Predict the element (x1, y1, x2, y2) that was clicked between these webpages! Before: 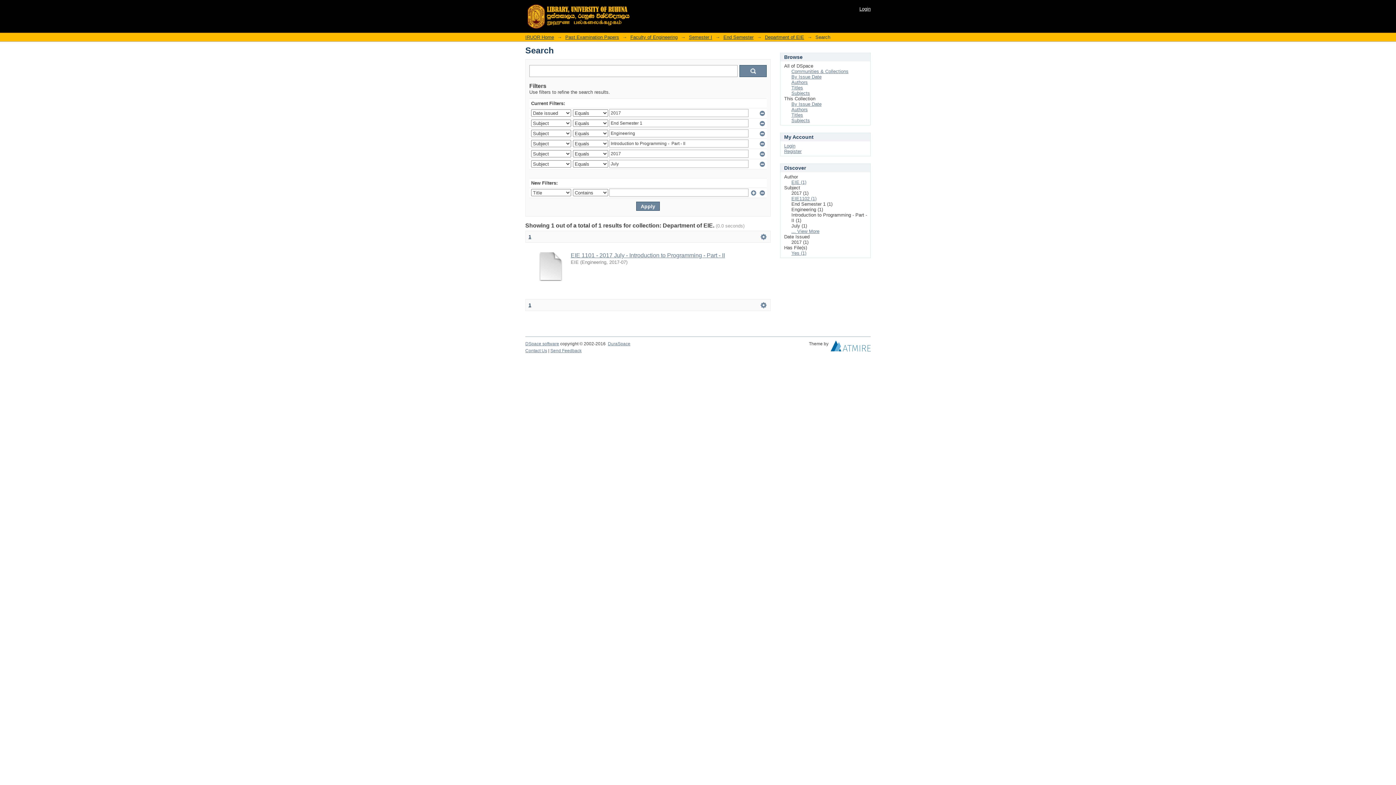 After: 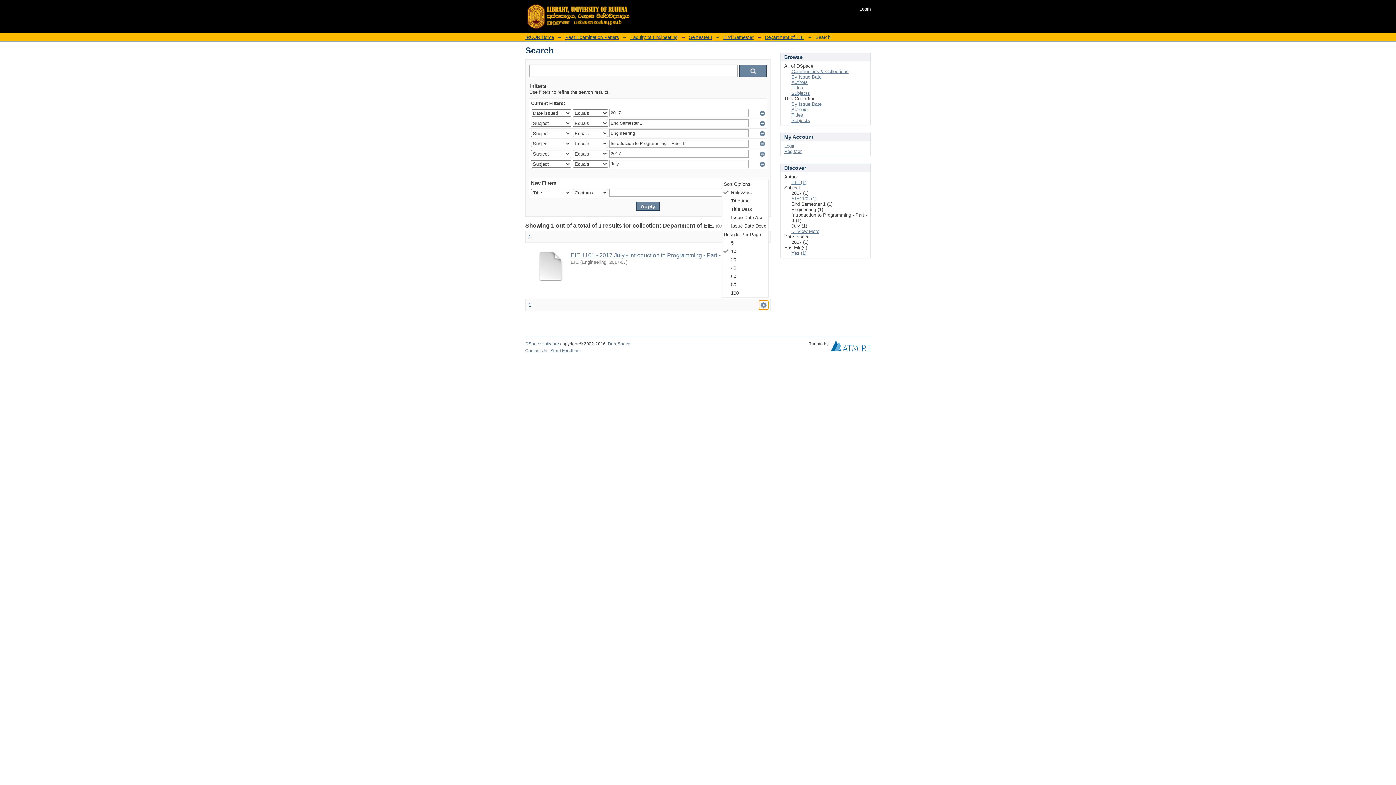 Action: bbox: (759, 300, 768, 309) label:  